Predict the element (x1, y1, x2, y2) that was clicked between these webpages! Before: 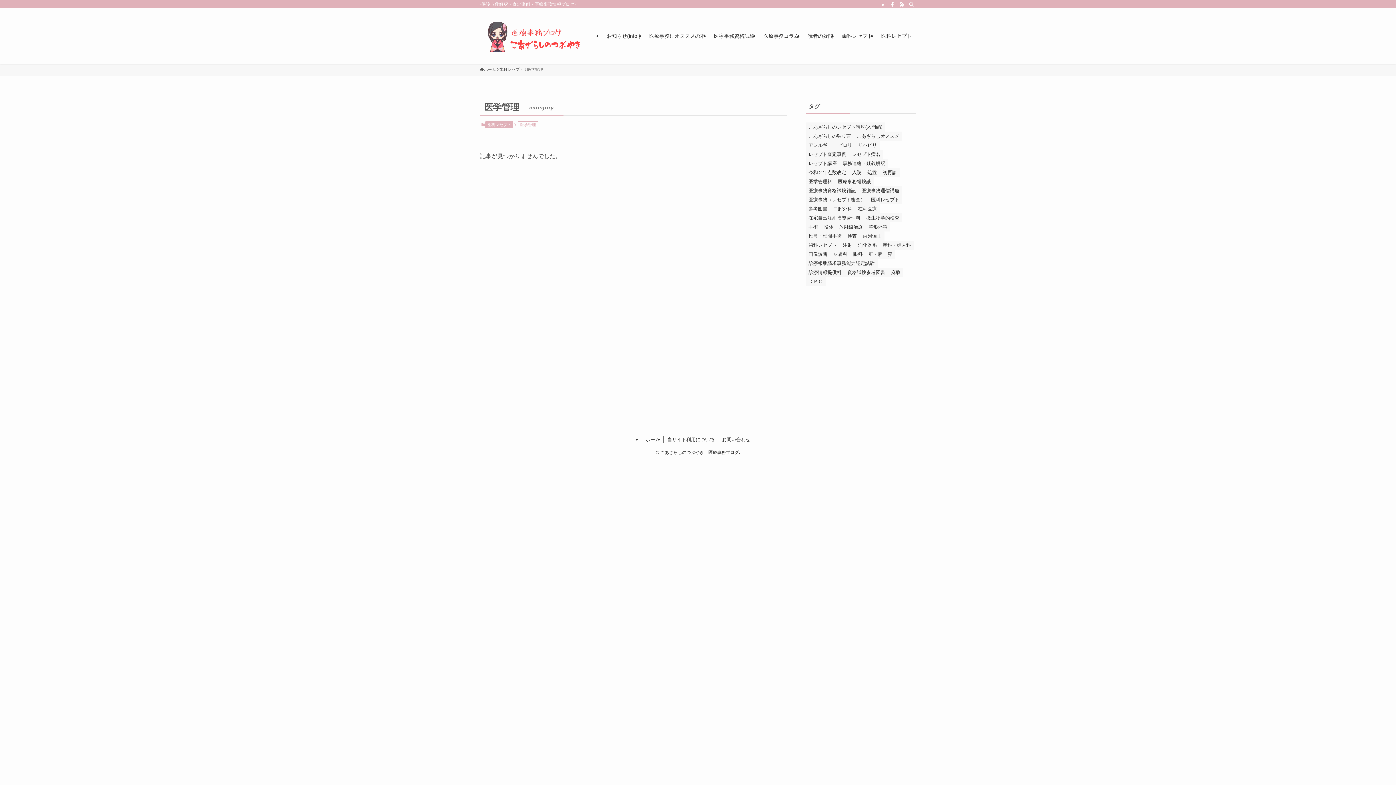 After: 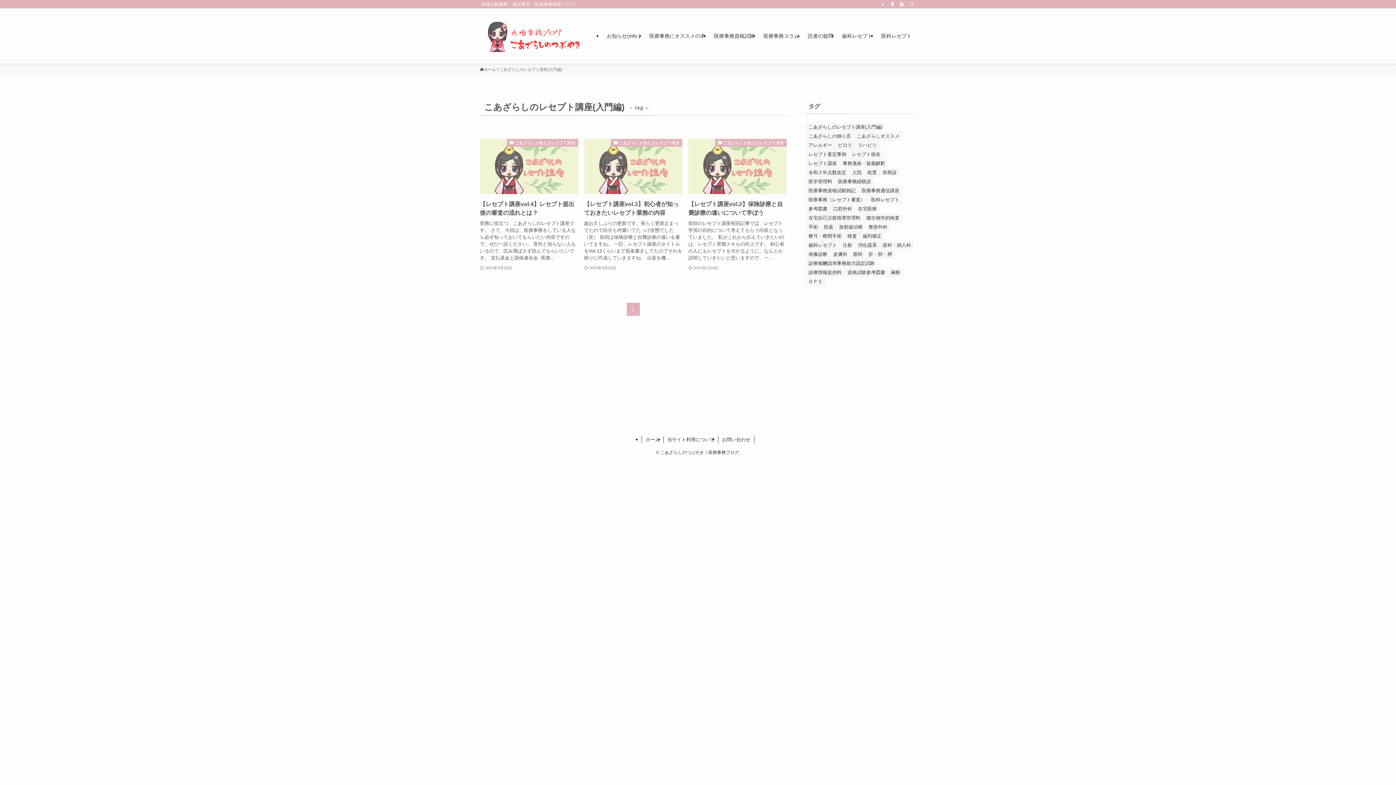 Action: bbox: (805, 122, 885, 131) label: こあざらしのレセプト講座(入門編) (3個の項目)